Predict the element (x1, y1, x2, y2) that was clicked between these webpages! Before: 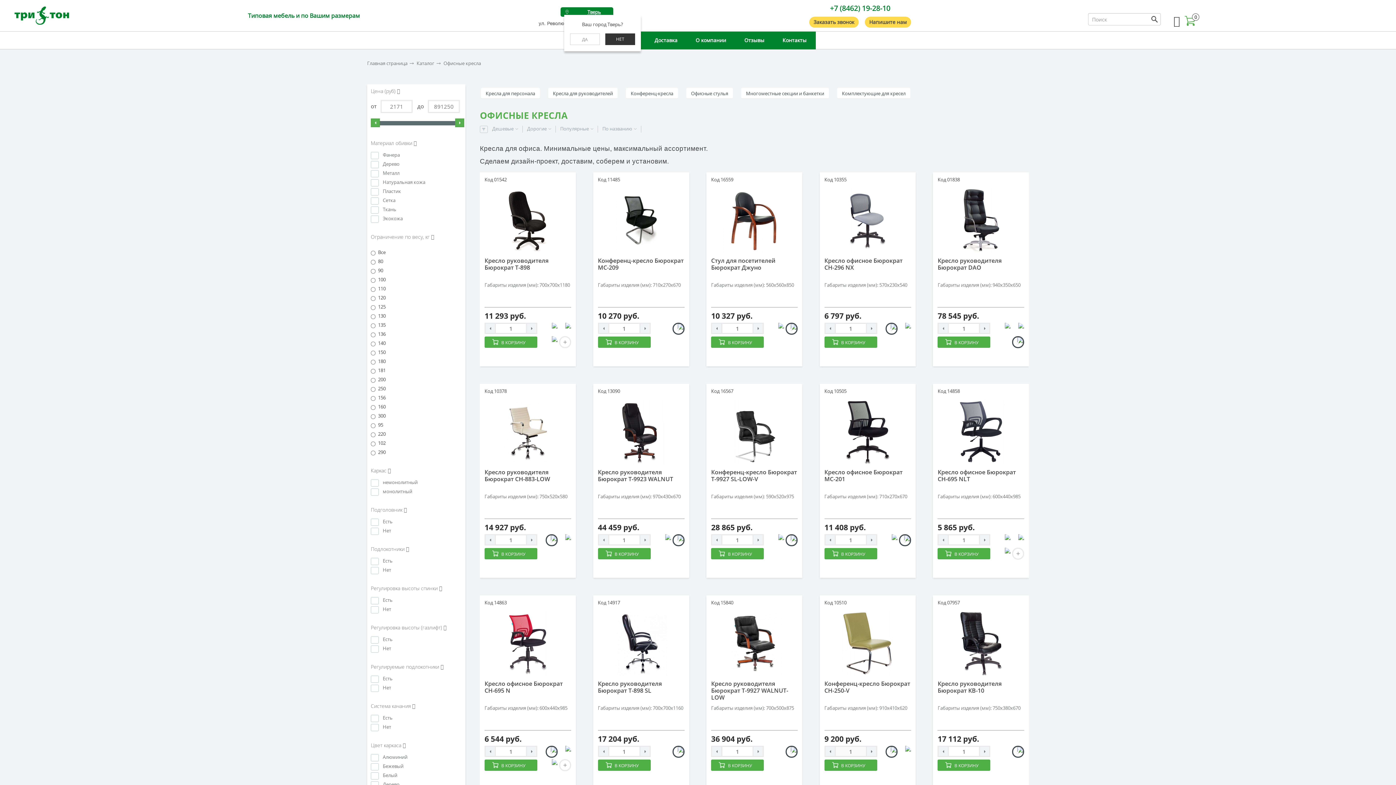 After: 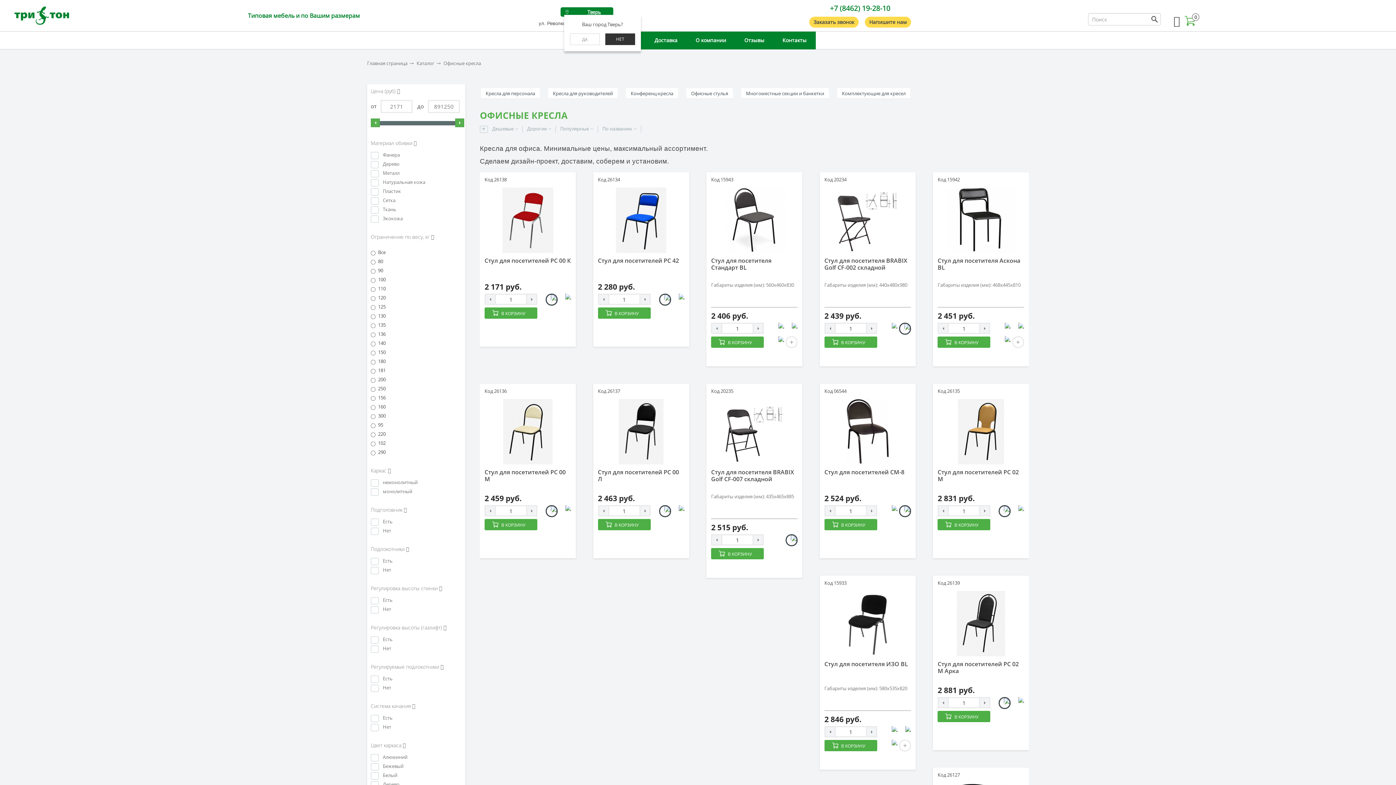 Action: bbox: (492, 125, 518, 132) label: Дешевые